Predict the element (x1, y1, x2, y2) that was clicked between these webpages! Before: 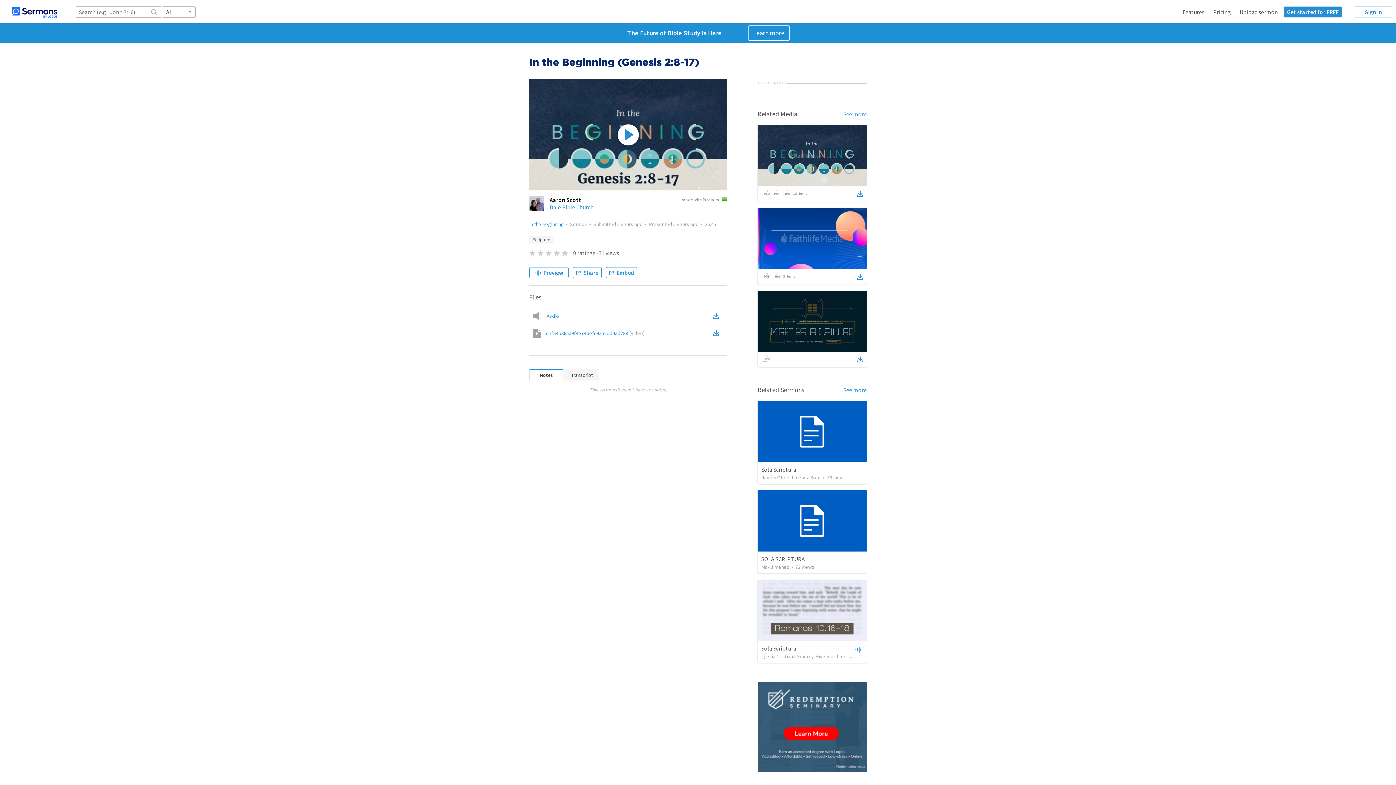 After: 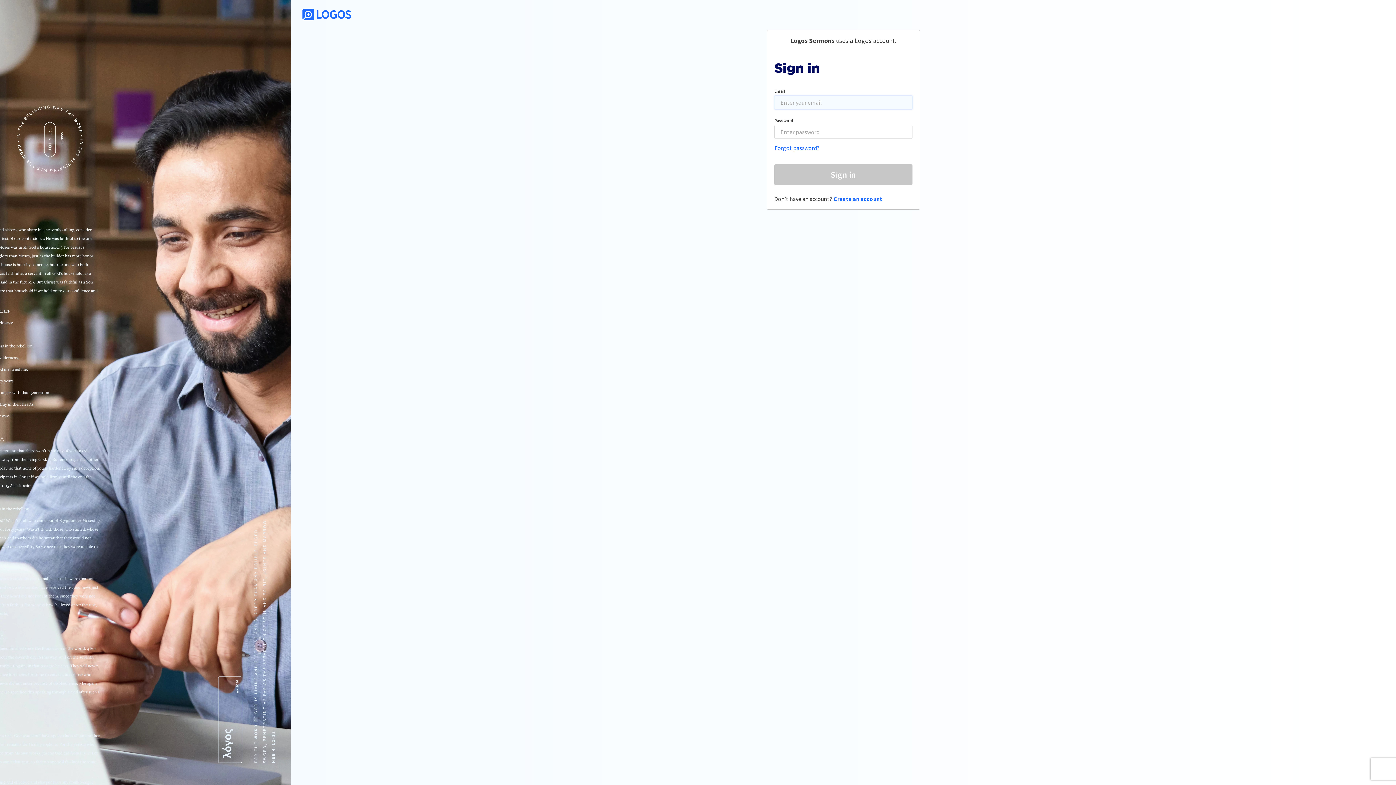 Action: bbox: (712, 328, 723, 338)